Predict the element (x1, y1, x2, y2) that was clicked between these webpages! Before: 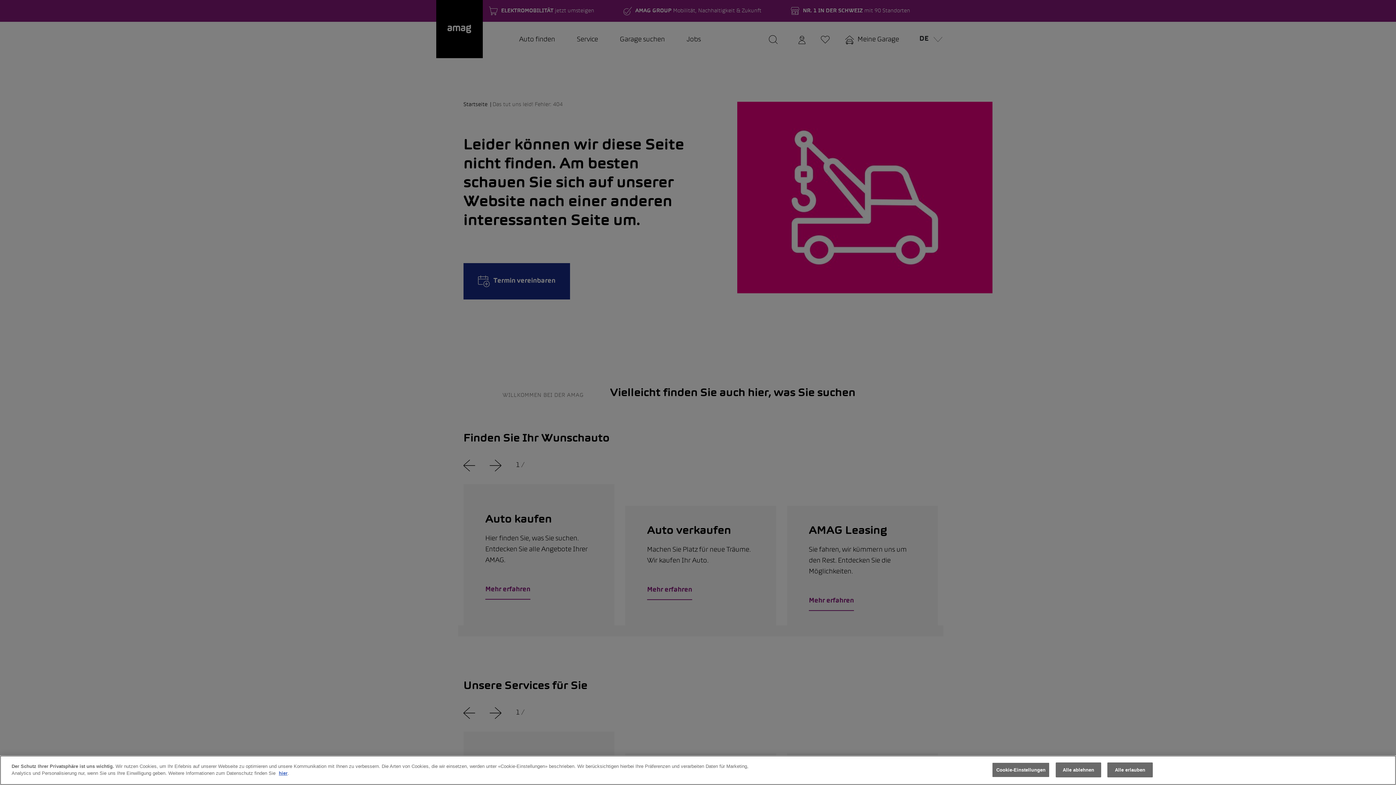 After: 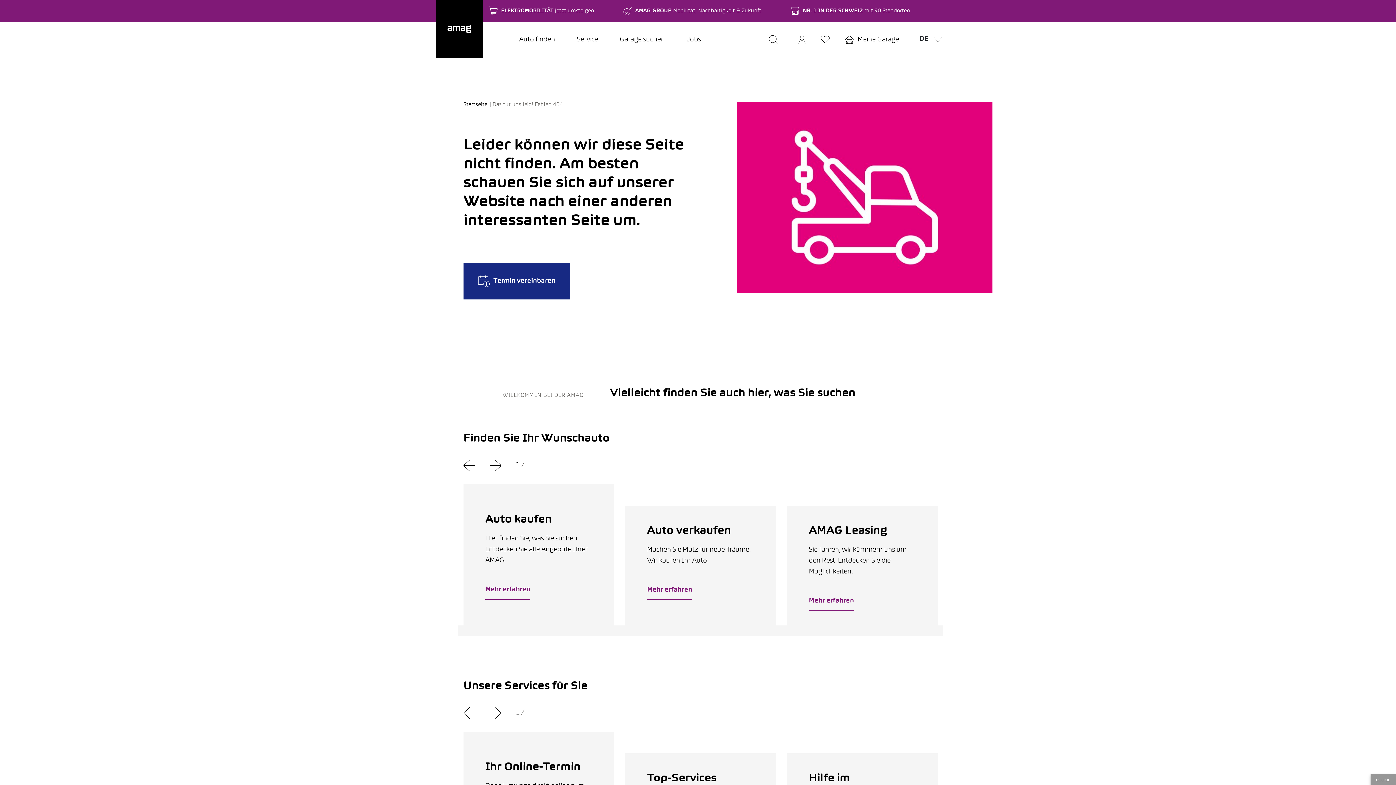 Action: bbox: (1056, 762, 1101, 777) label: Alle ablehnen